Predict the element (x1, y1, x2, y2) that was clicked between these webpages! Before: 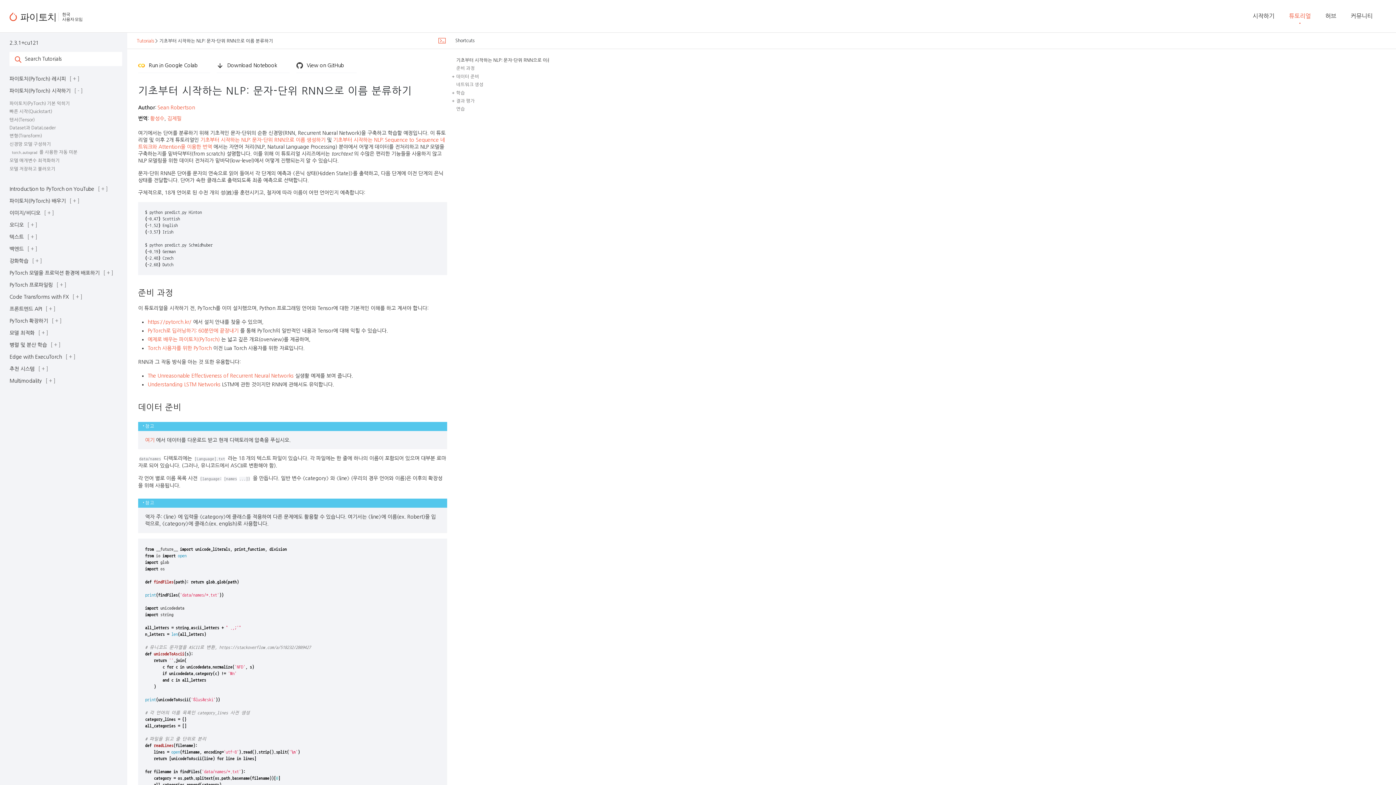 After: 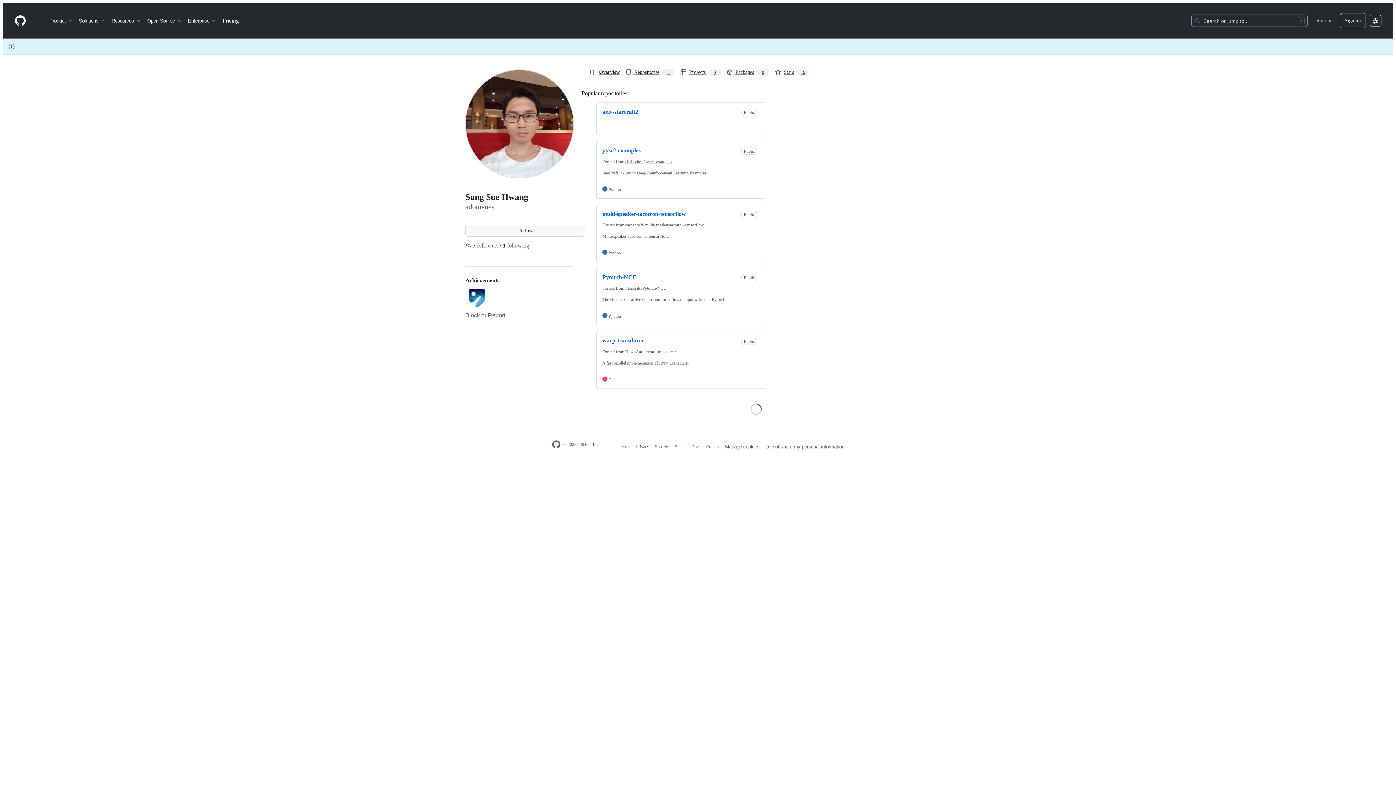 Action: bbox: (150, 115, 164, 121) label: 황성수